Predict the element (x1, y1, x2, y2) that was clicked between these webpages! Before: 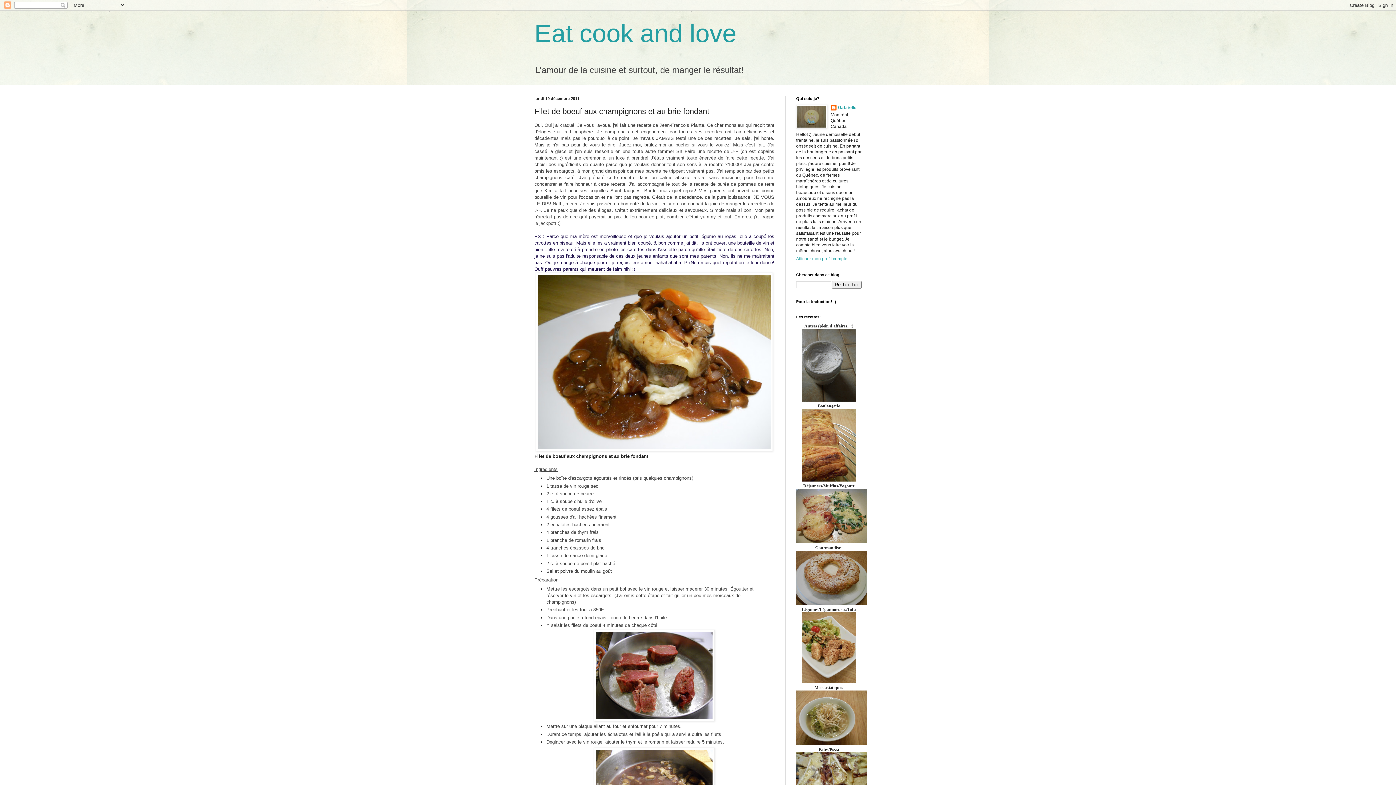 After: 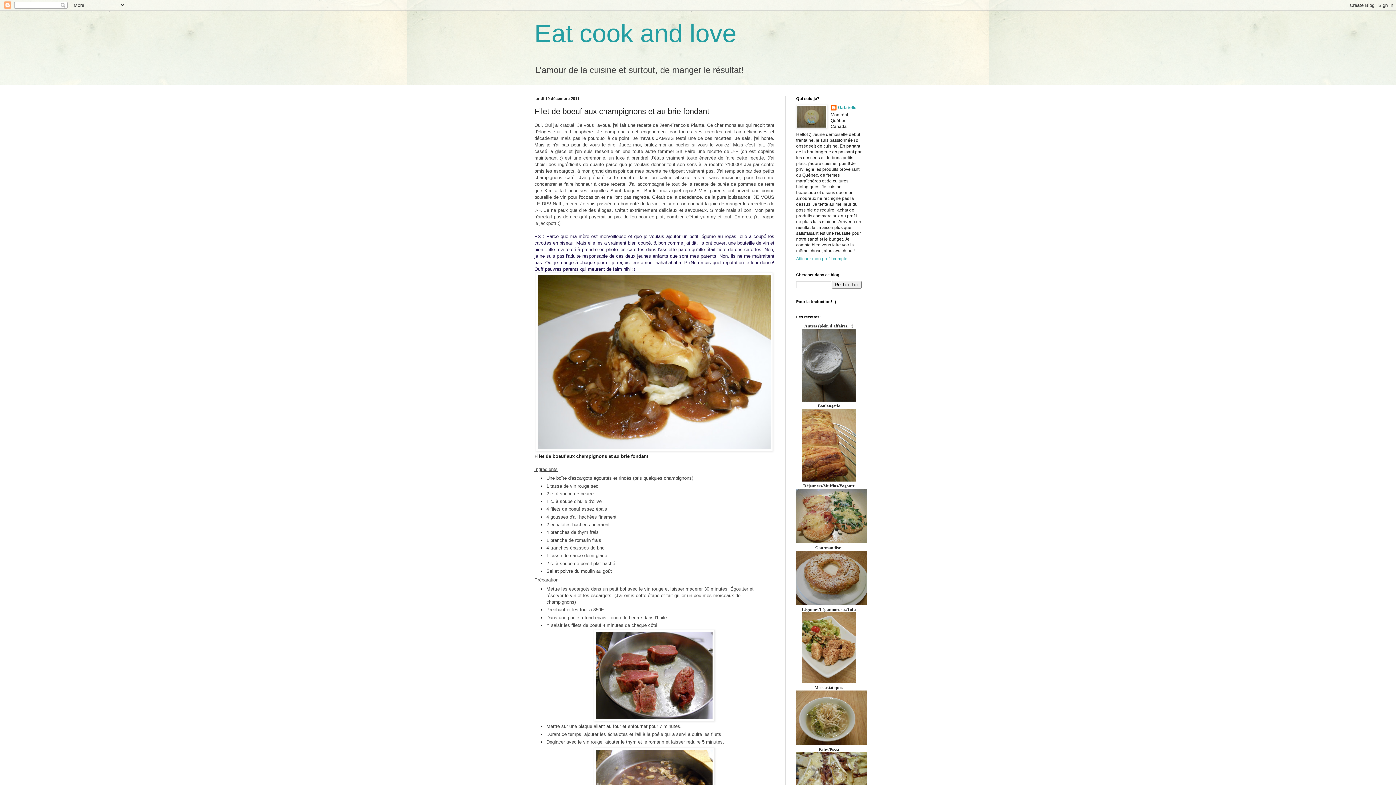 Action: bbox: (801, 679, 856, 684)